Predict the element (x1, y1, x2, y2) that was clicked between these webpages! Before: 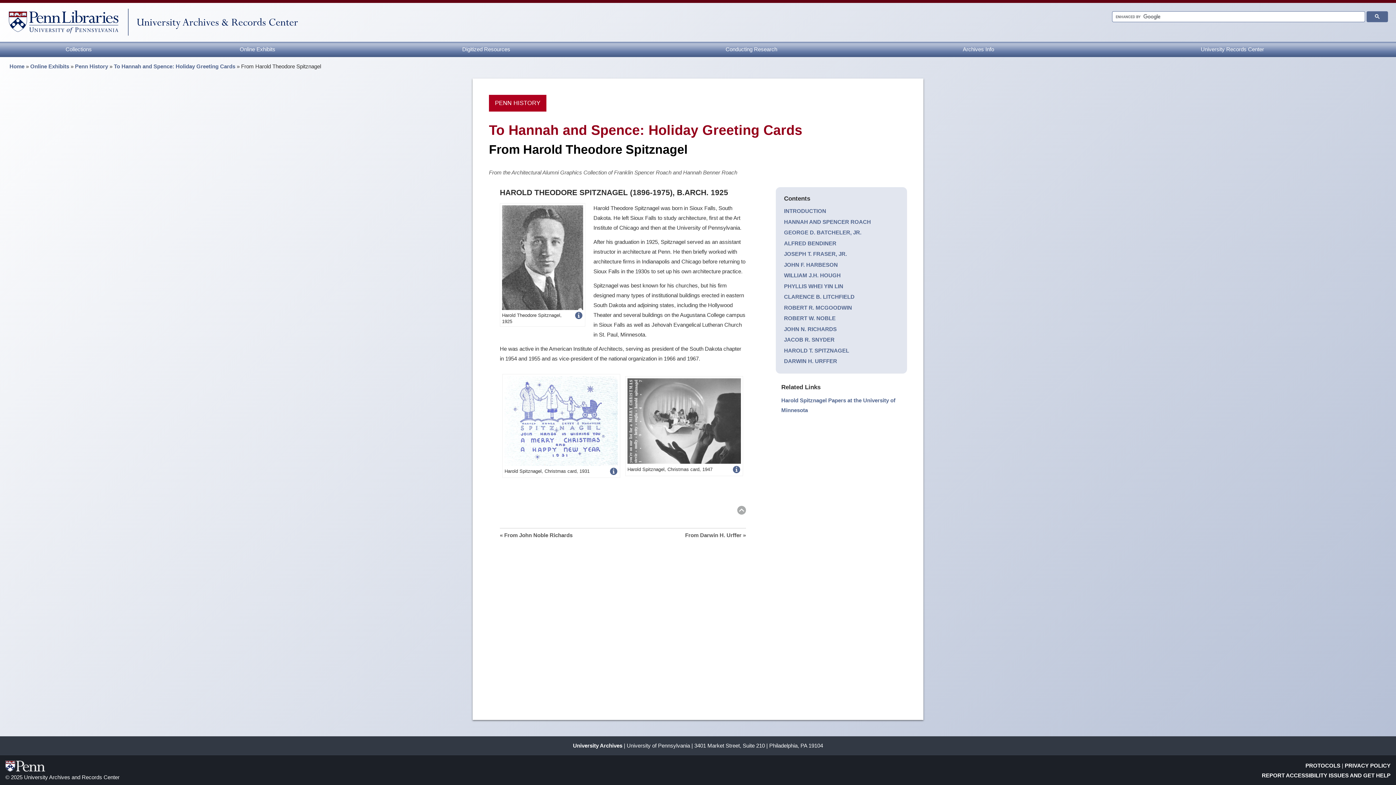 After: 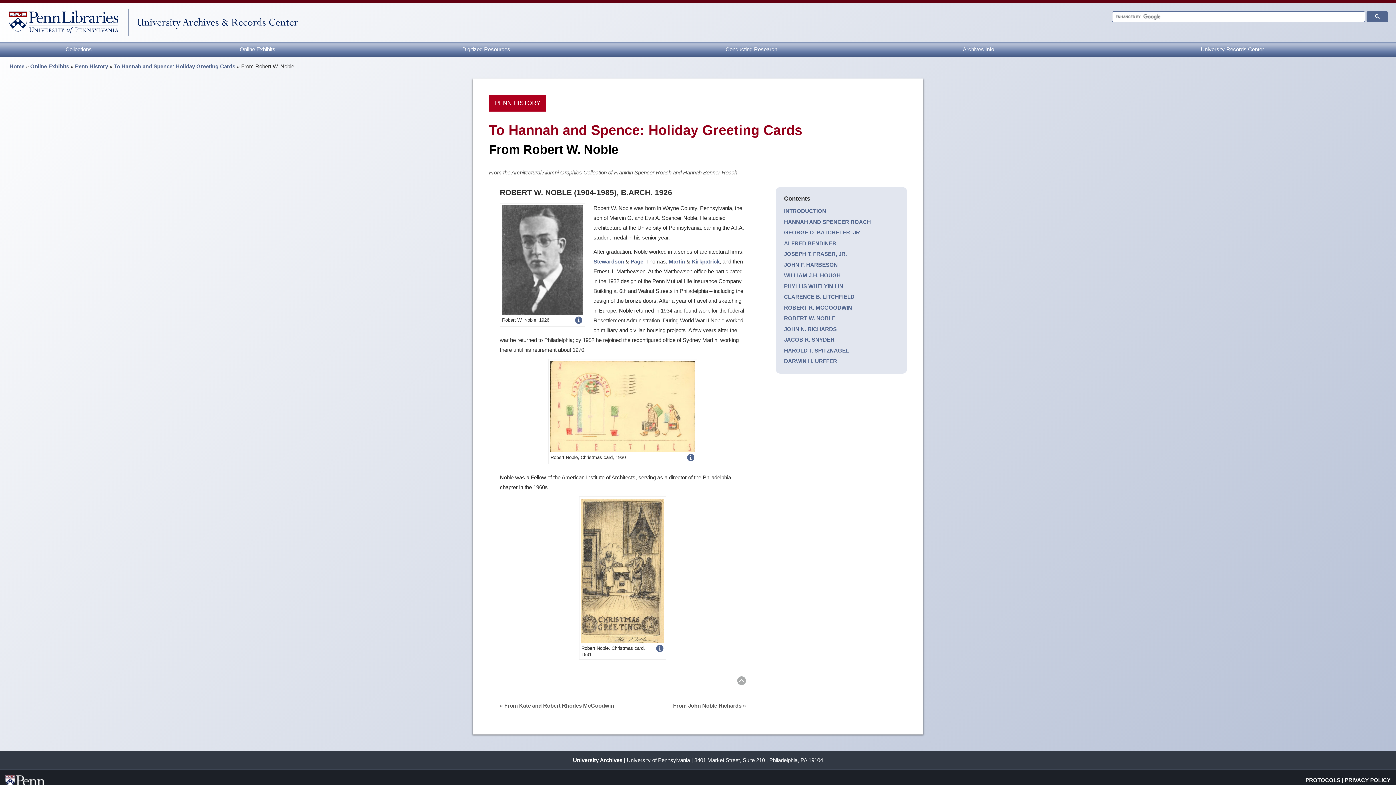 Action: label: ROBERT W. NOBLE bbox: (784, 315, 835, 321)